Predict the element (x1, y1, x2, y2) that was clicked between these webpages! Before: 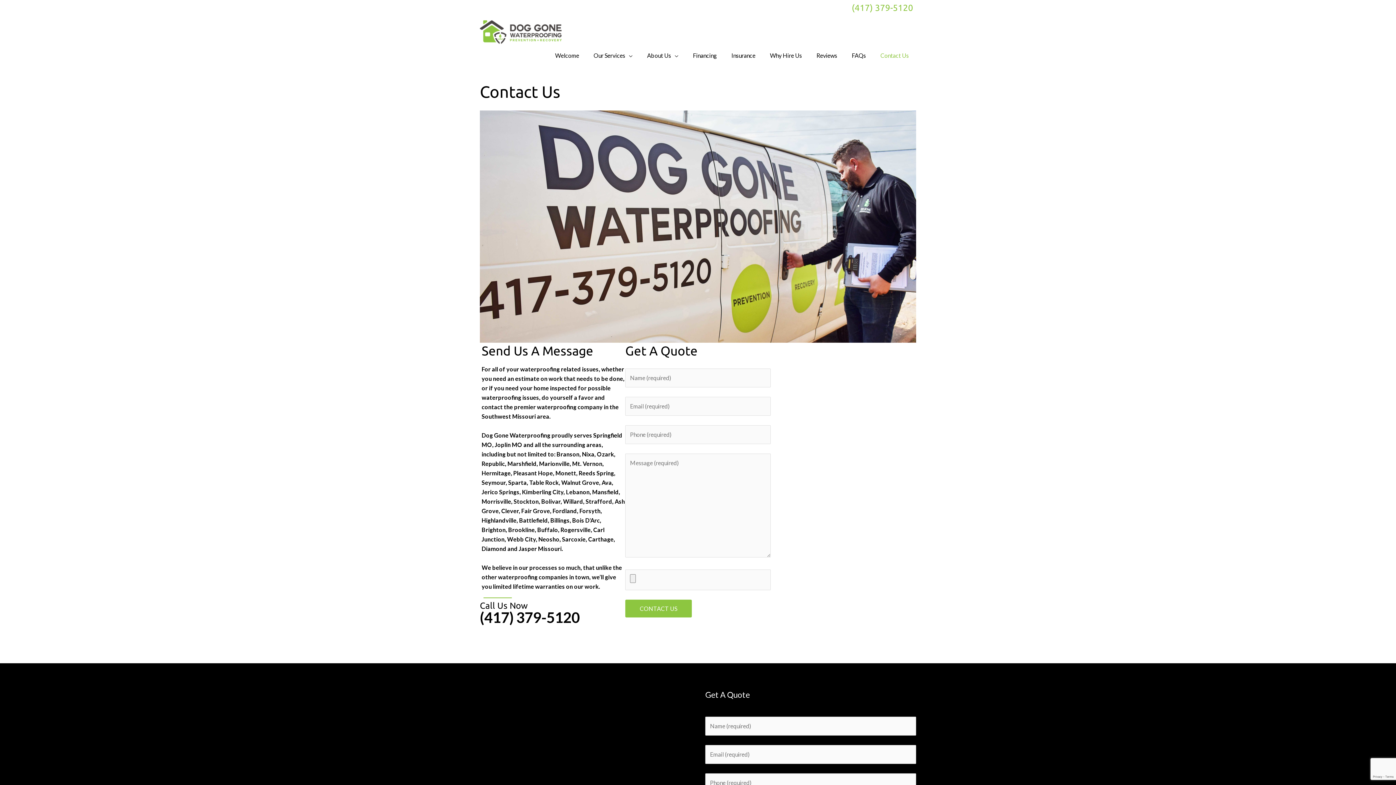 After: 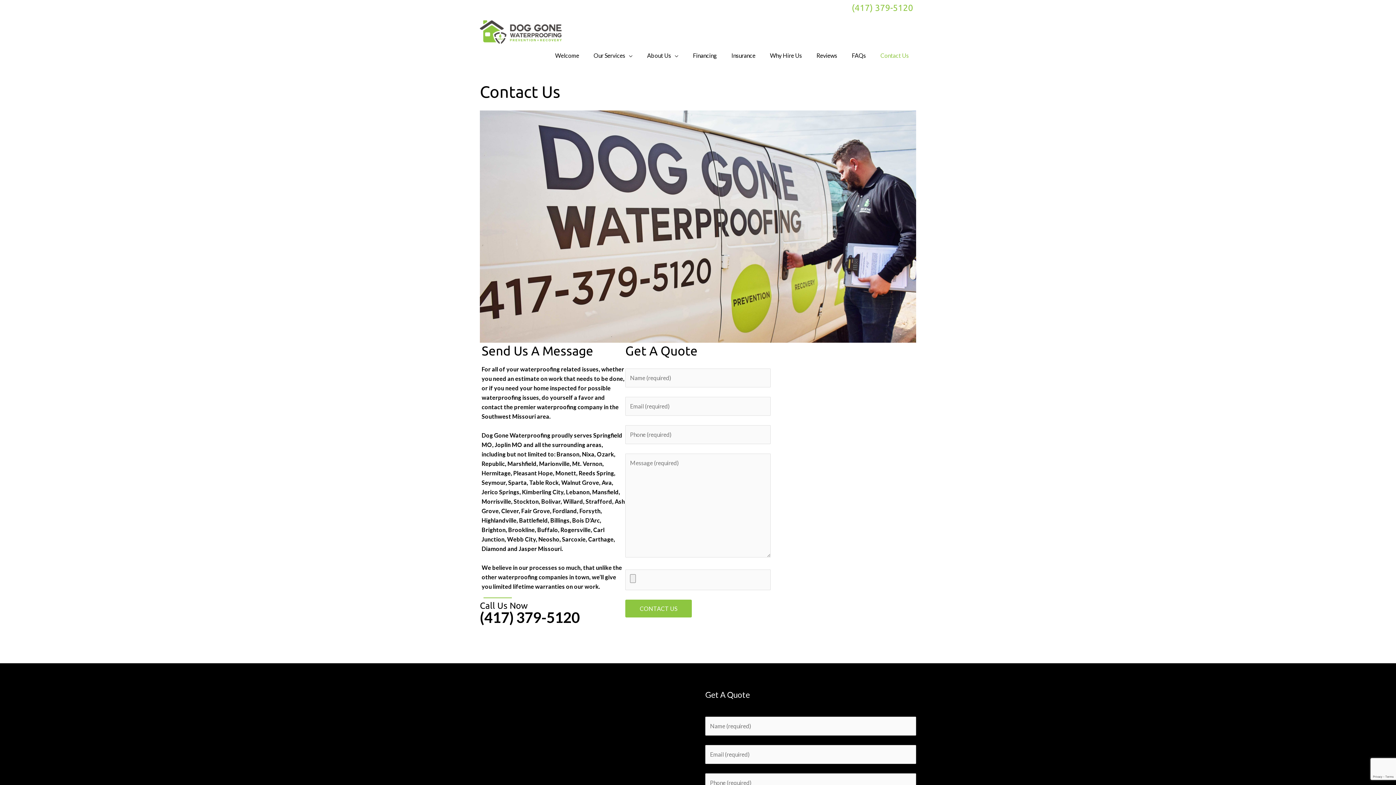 Action: bbox: (480, 609, 580, 626) label: (417) 379-5120